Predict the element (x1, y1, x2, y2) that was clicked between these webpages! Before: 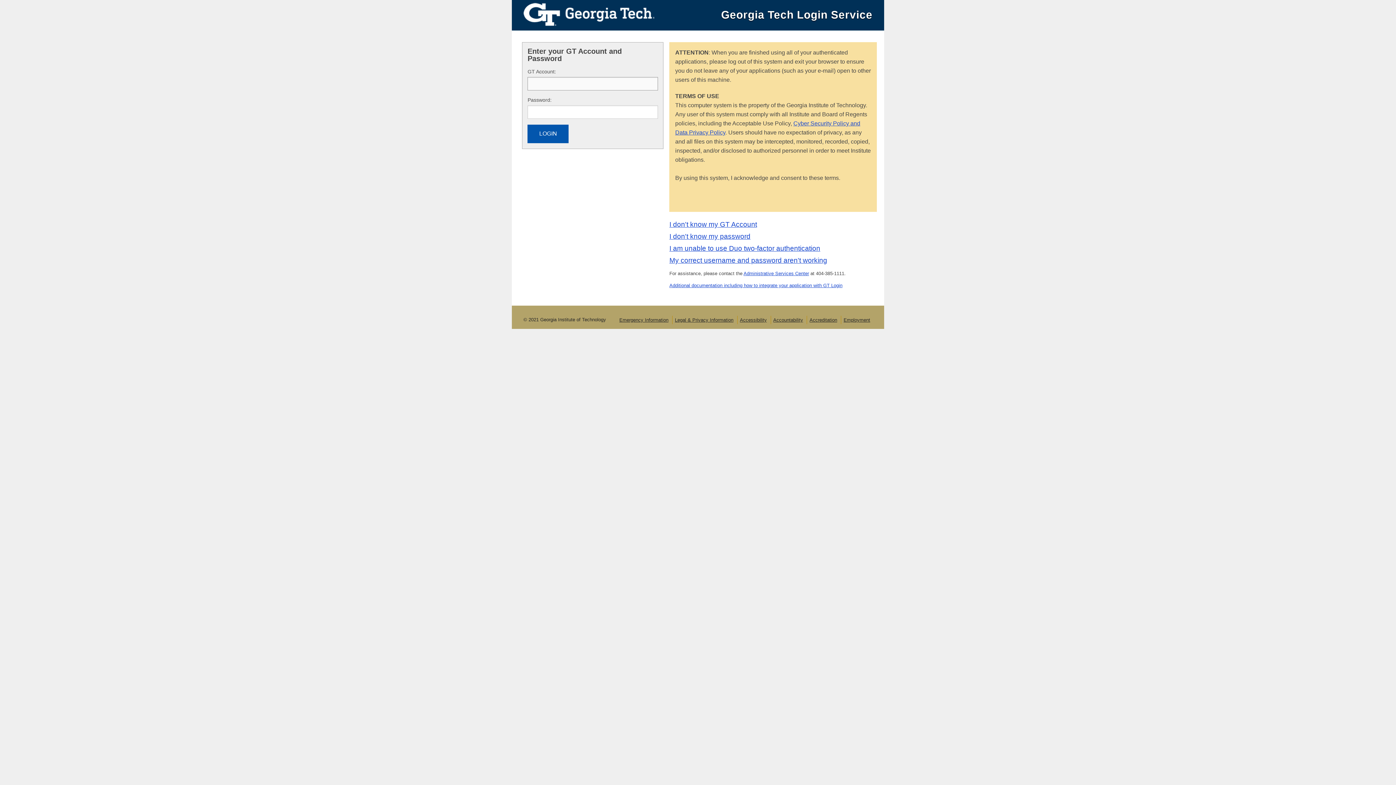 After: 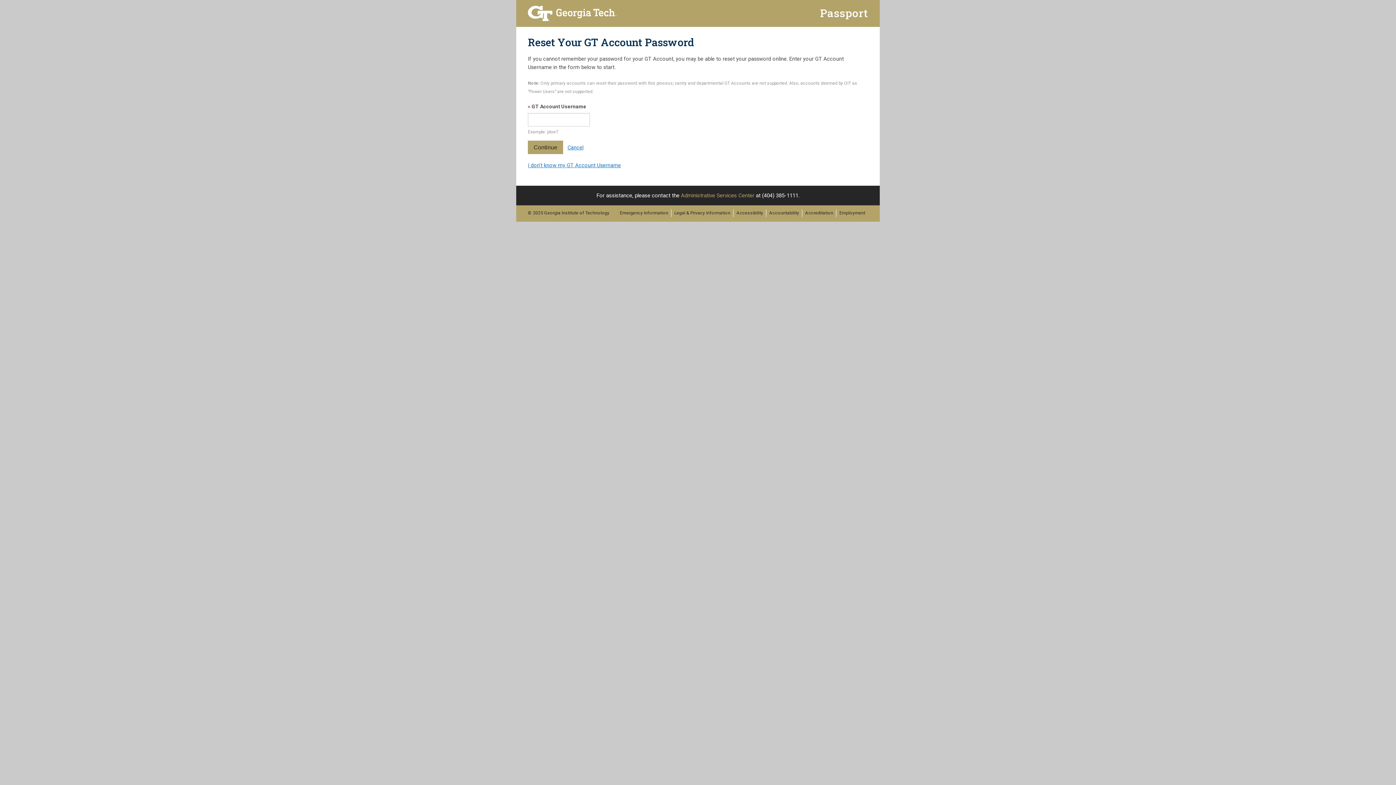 Action: label: I don't know my password bbox: (669, 232, 750, 240)